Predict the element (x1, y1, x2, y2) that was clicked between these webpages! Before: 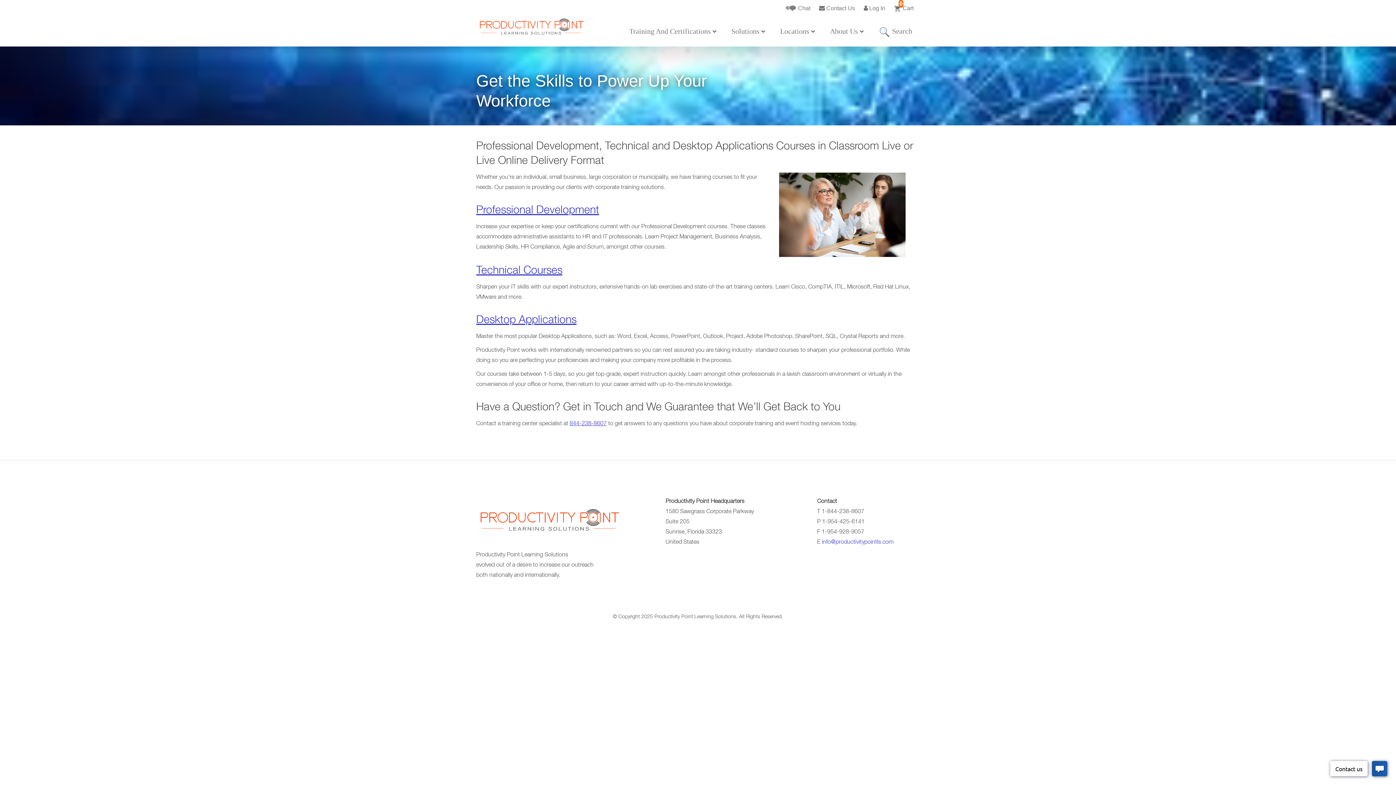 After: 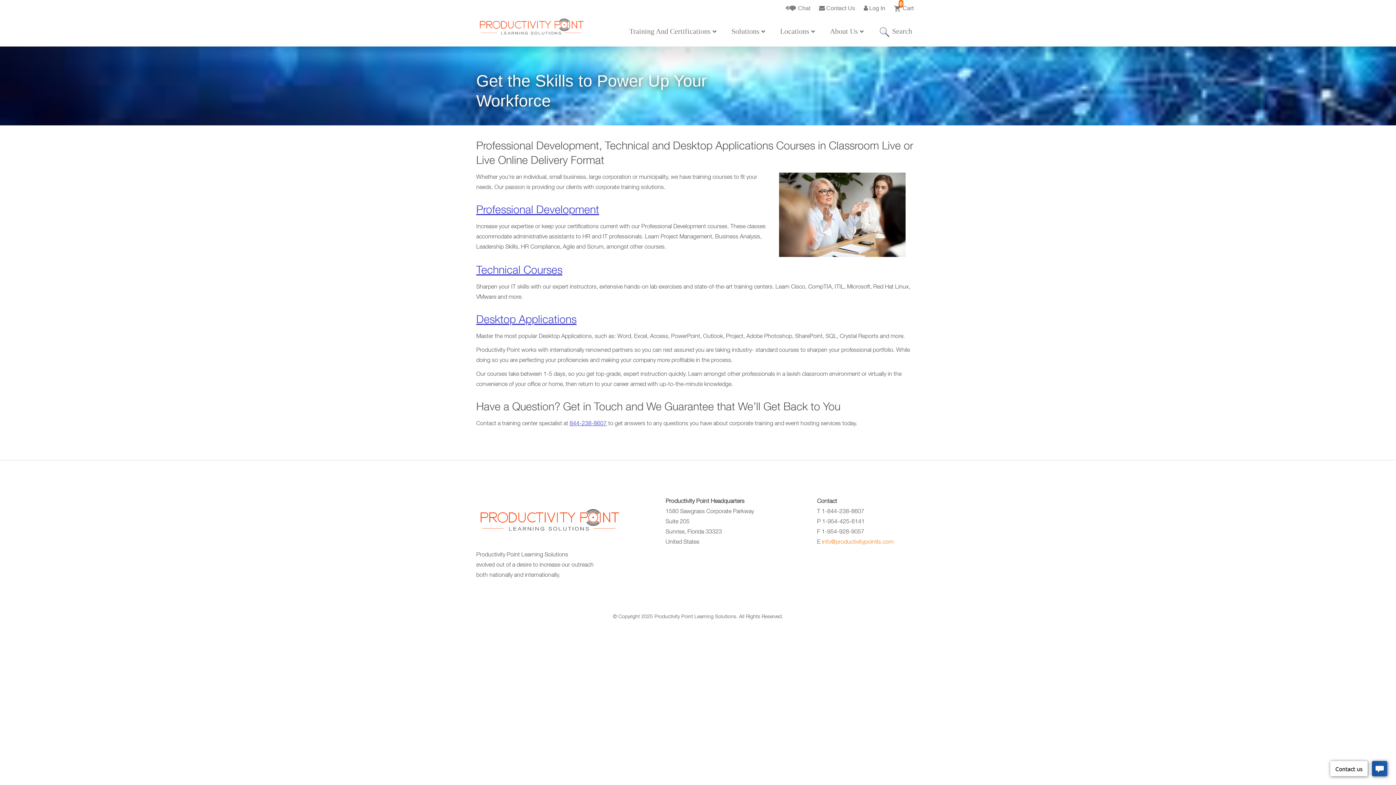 Action: label: info@productivitypointls.com bbox: (821, 539, 893, 545)